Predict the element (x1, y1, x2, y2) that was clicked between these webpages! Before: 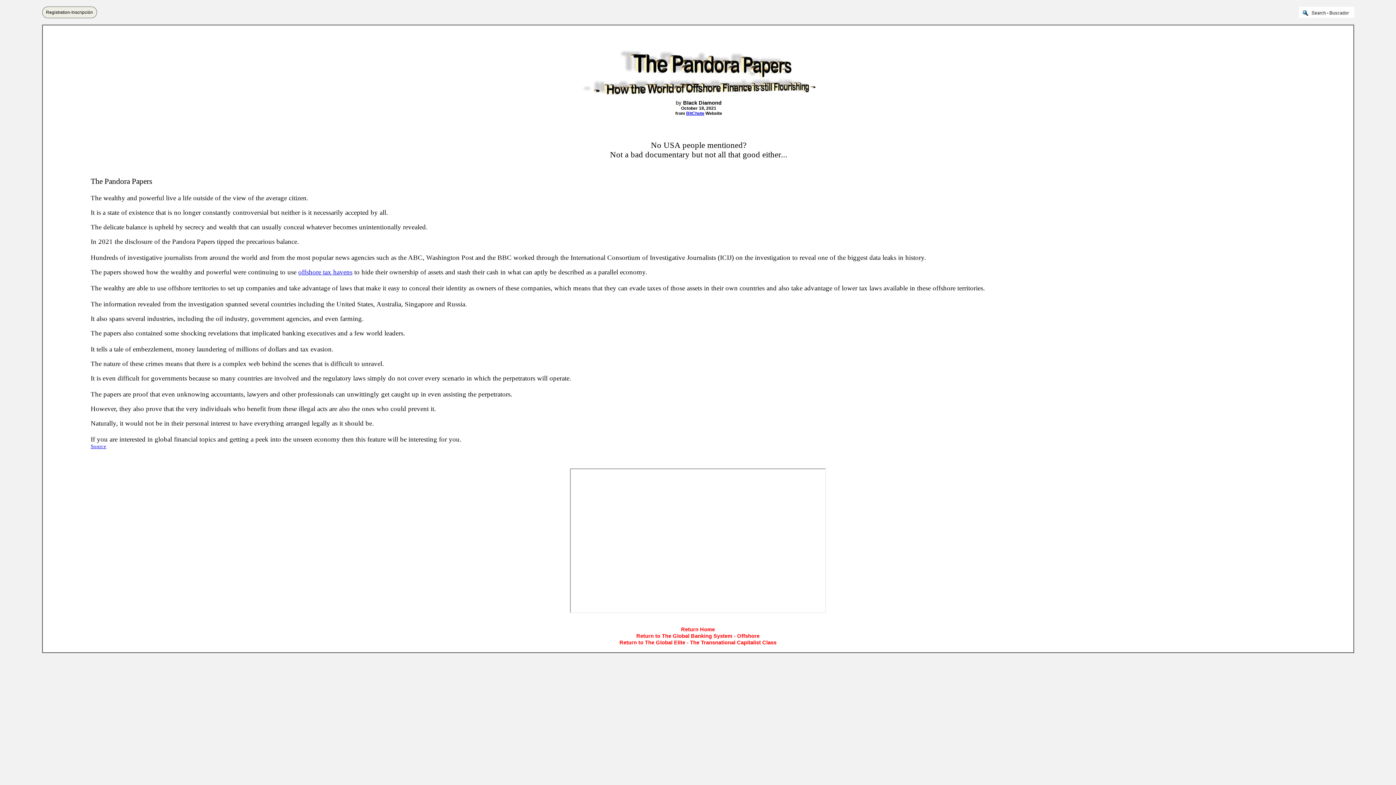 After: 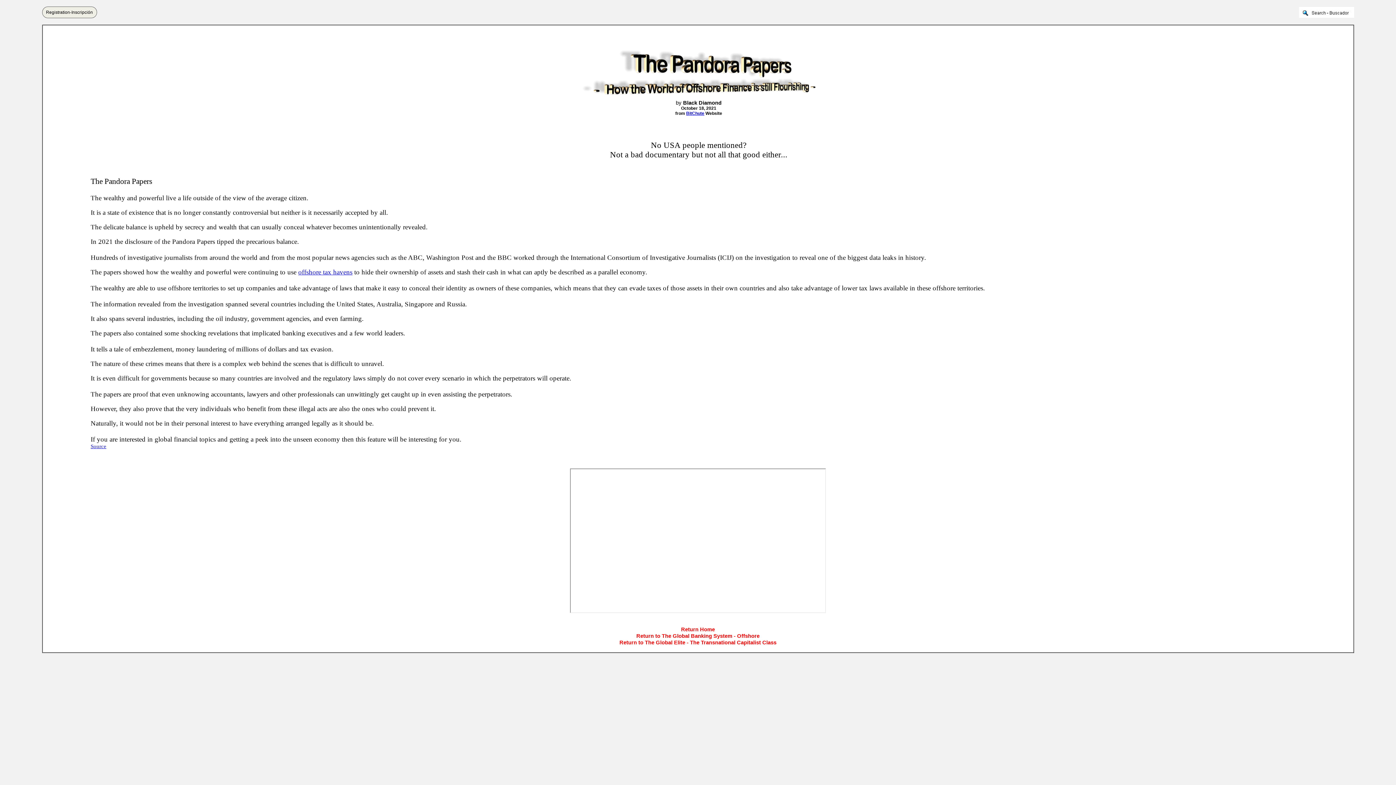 Action: label: BitChute bbox: (686, 110, 704, 116)